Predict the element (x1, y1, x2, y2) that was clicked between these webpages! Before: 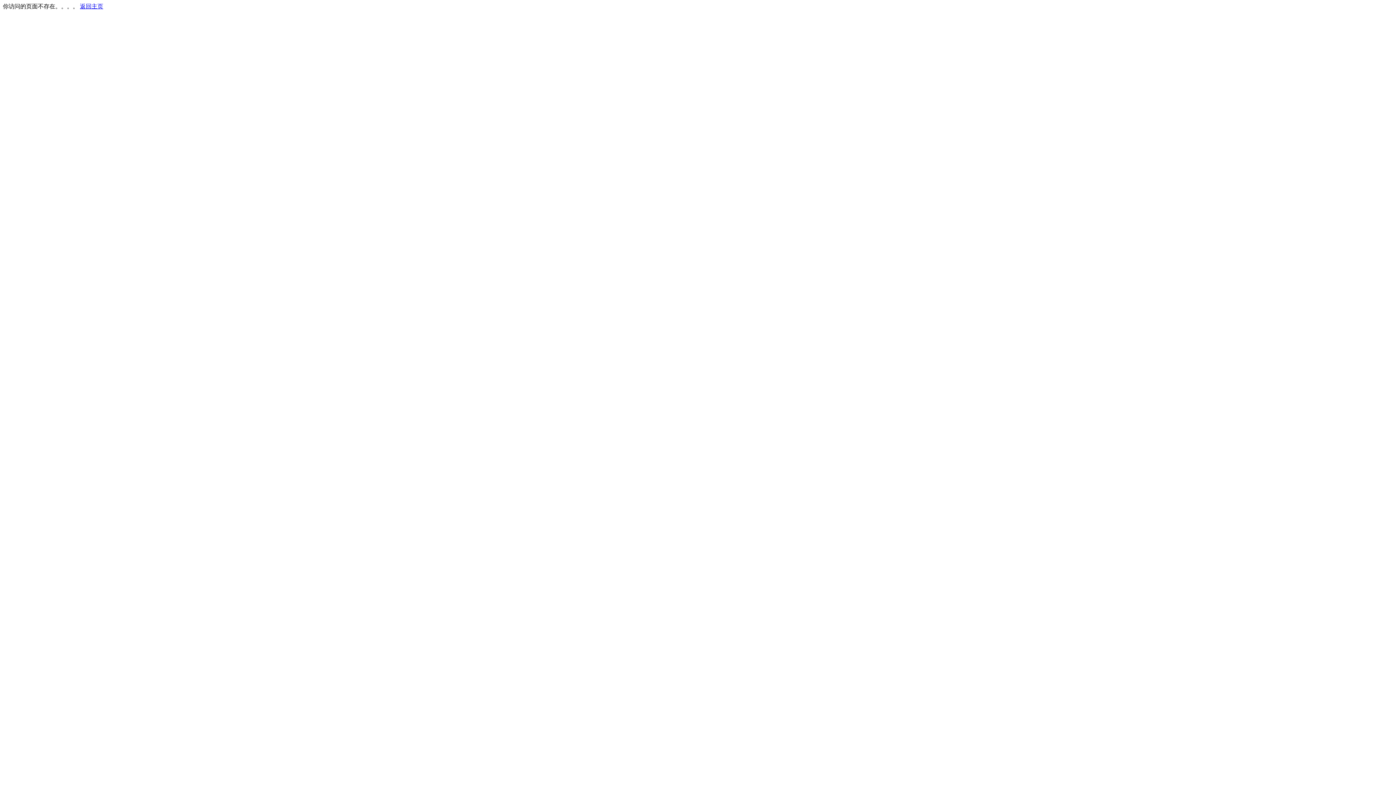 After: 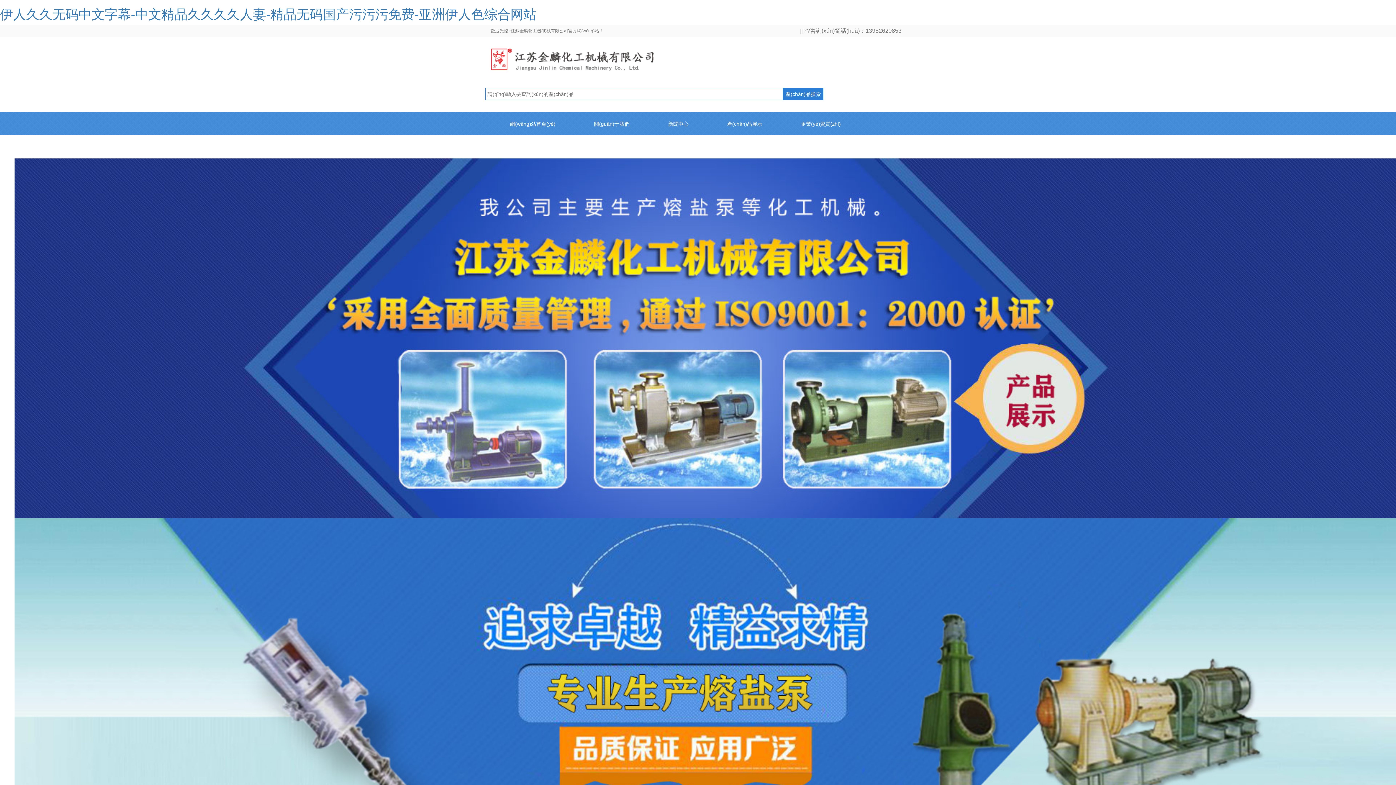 Action: bbox: (80, 3, 103, 9) label: 返回主页